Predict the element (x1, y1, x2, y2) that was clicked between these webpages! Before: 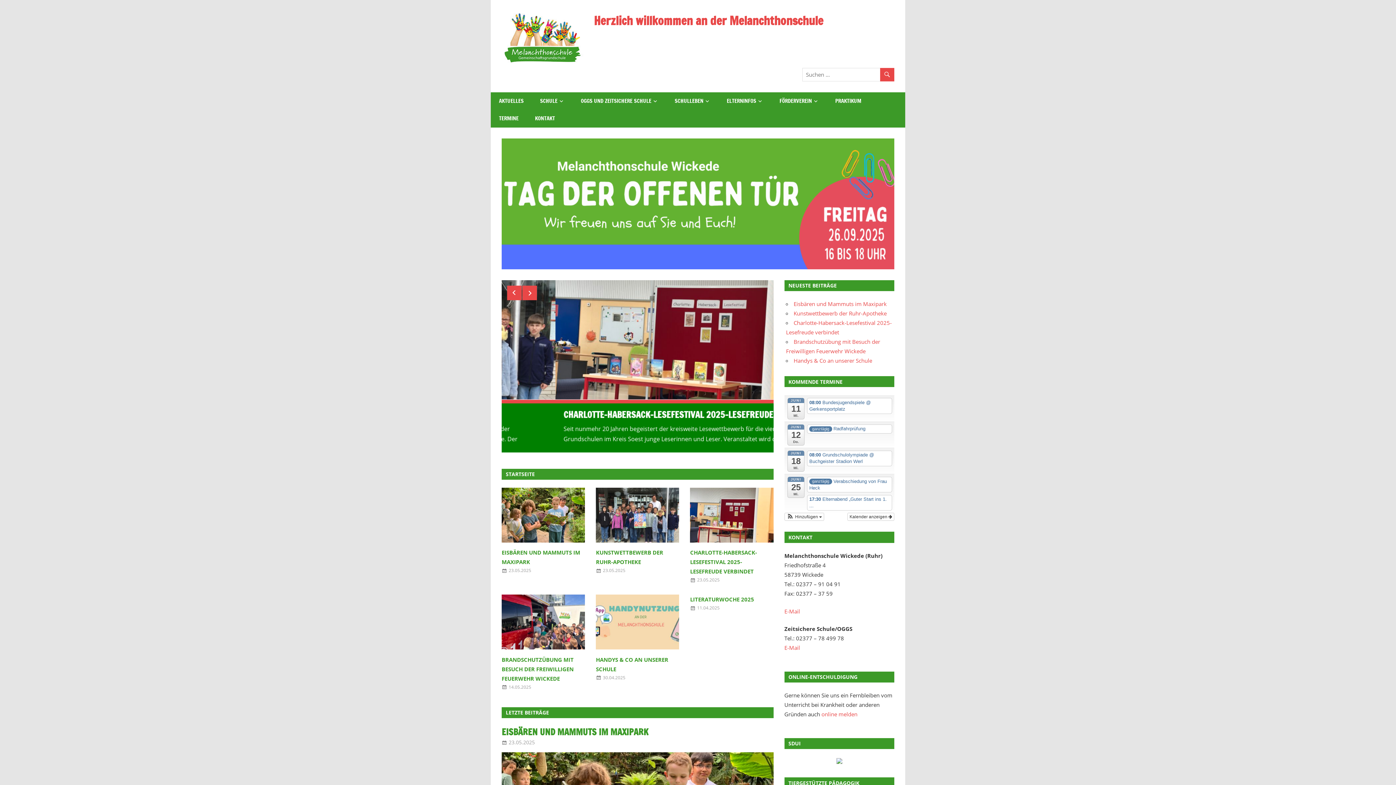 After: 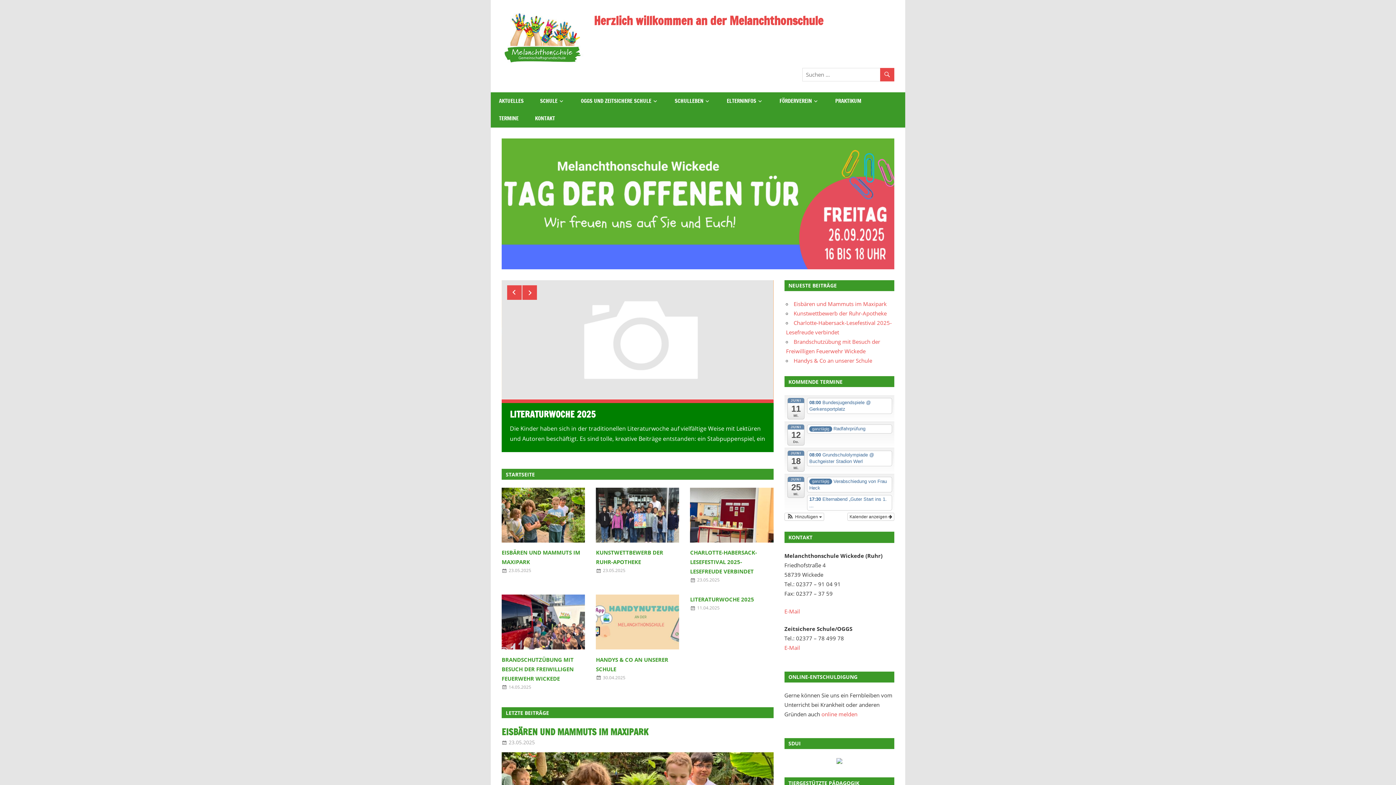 Action: bbox: (670, 452, 704, 458) label: 6